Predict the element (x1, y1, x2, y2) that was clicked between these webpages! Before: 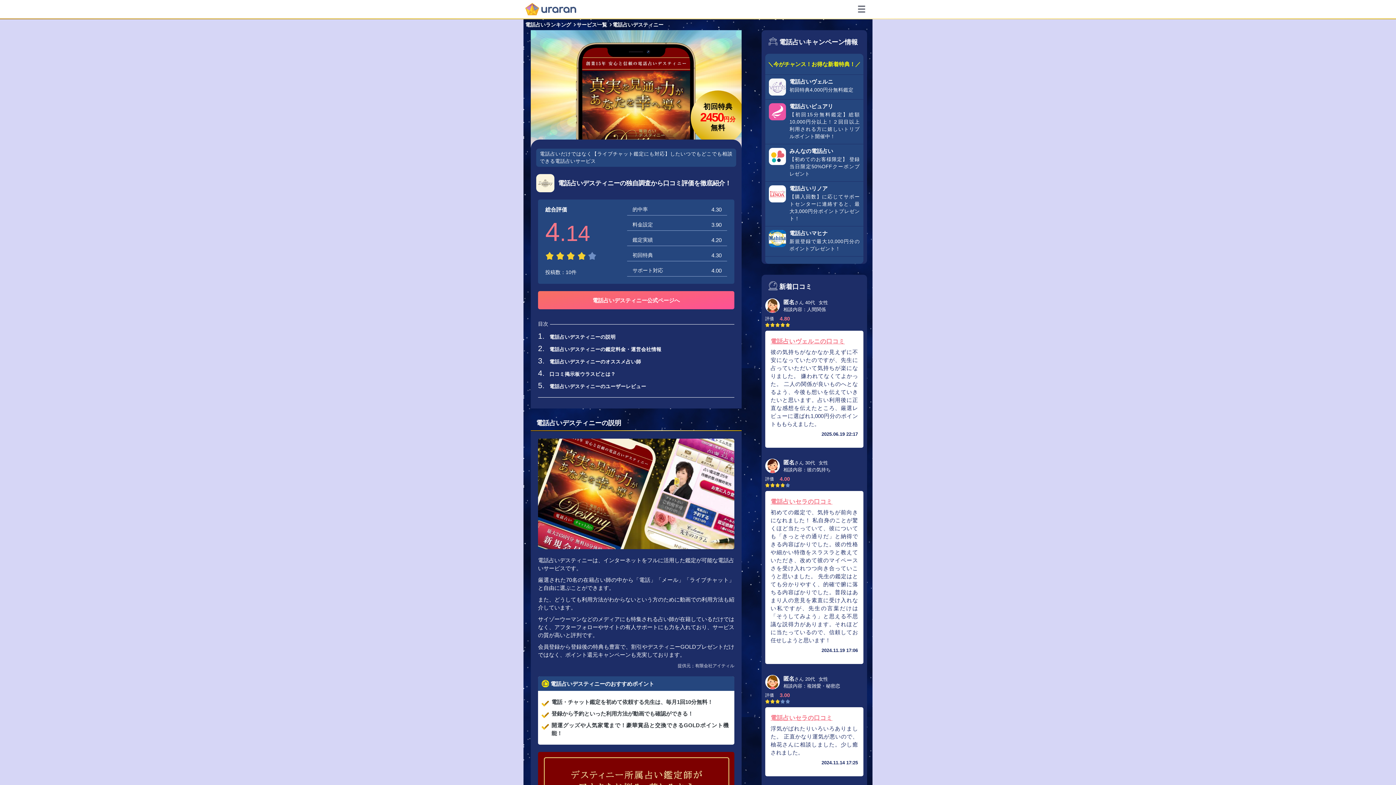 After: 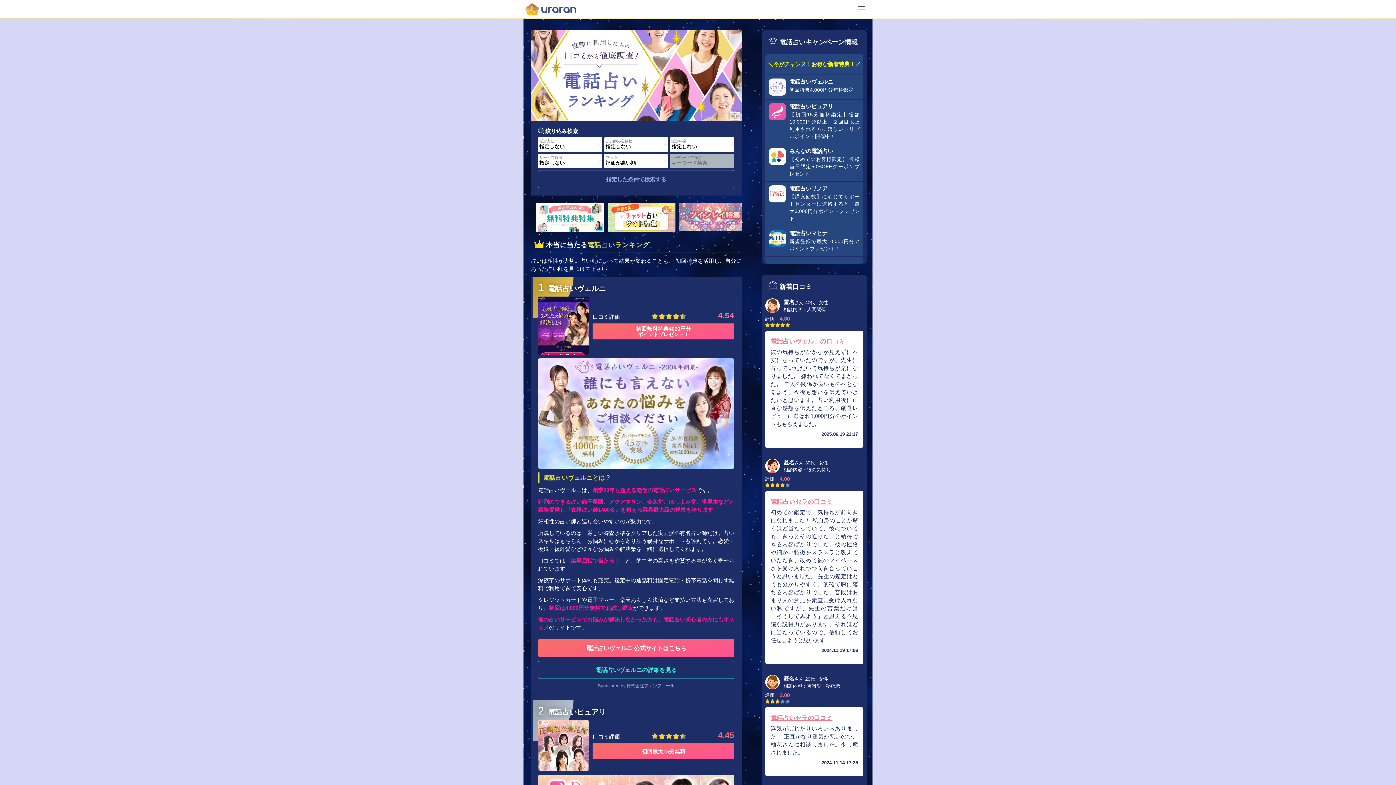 Action: bbox: (525, 1, 580, 16)